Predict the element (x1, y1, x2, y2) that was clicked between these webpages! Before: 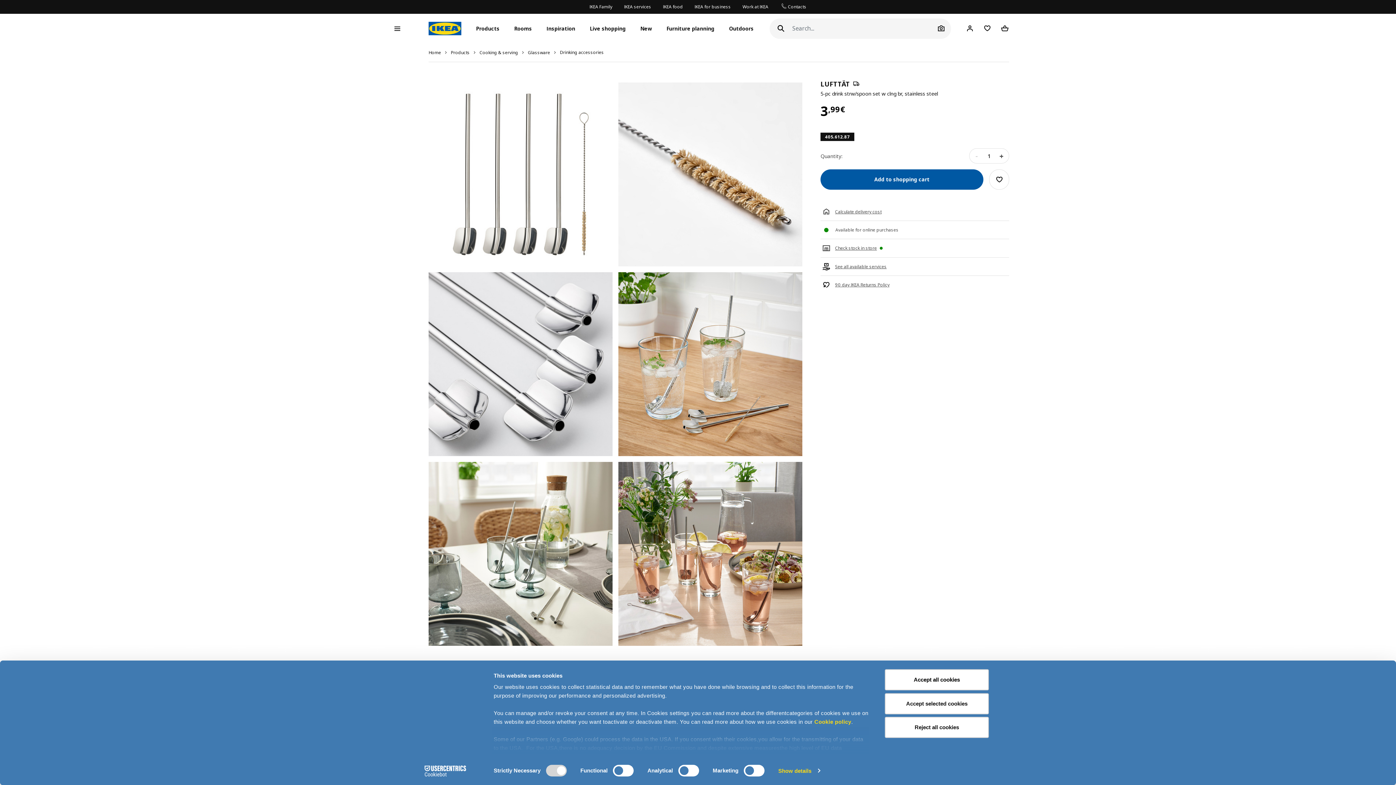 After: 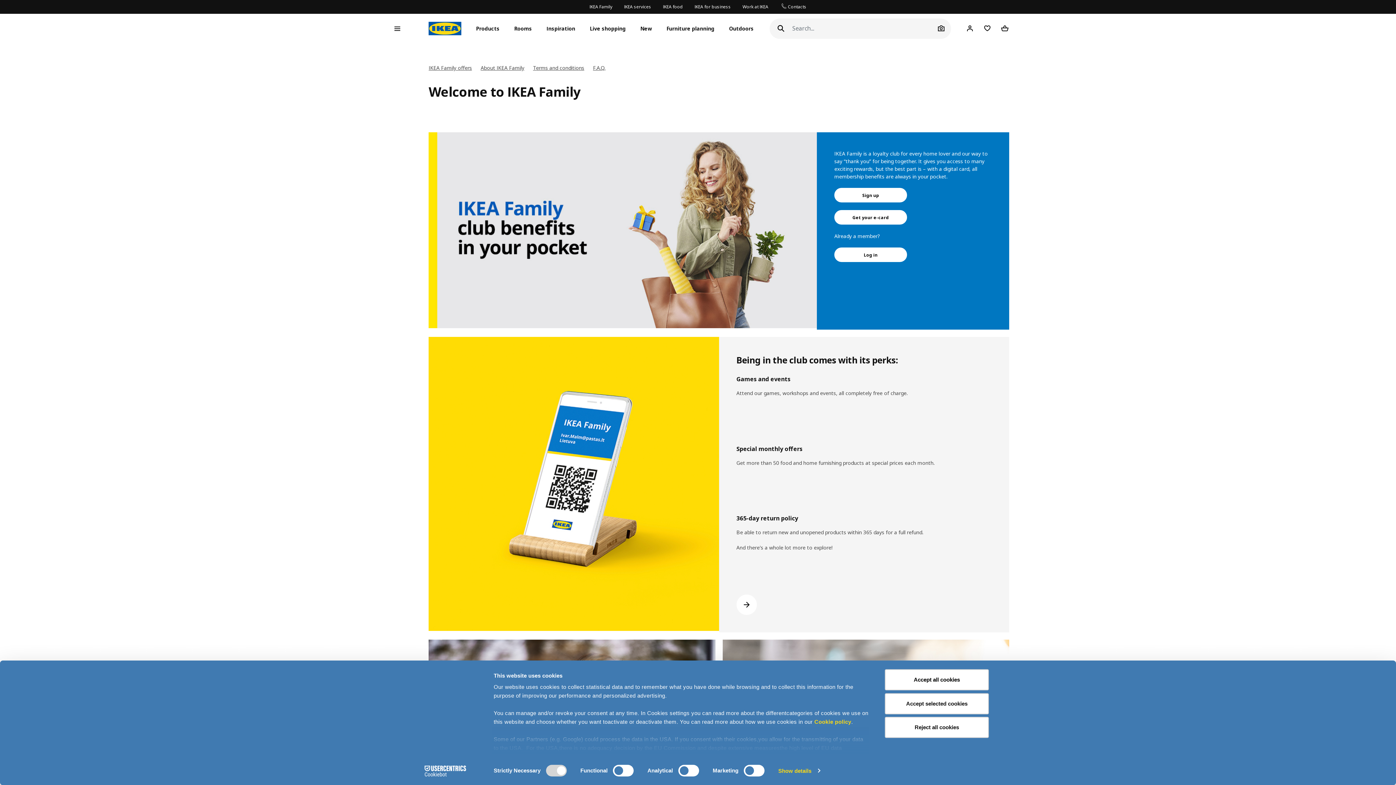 Action: bbox: (589, 0, 612, 13) label: IKEA Family